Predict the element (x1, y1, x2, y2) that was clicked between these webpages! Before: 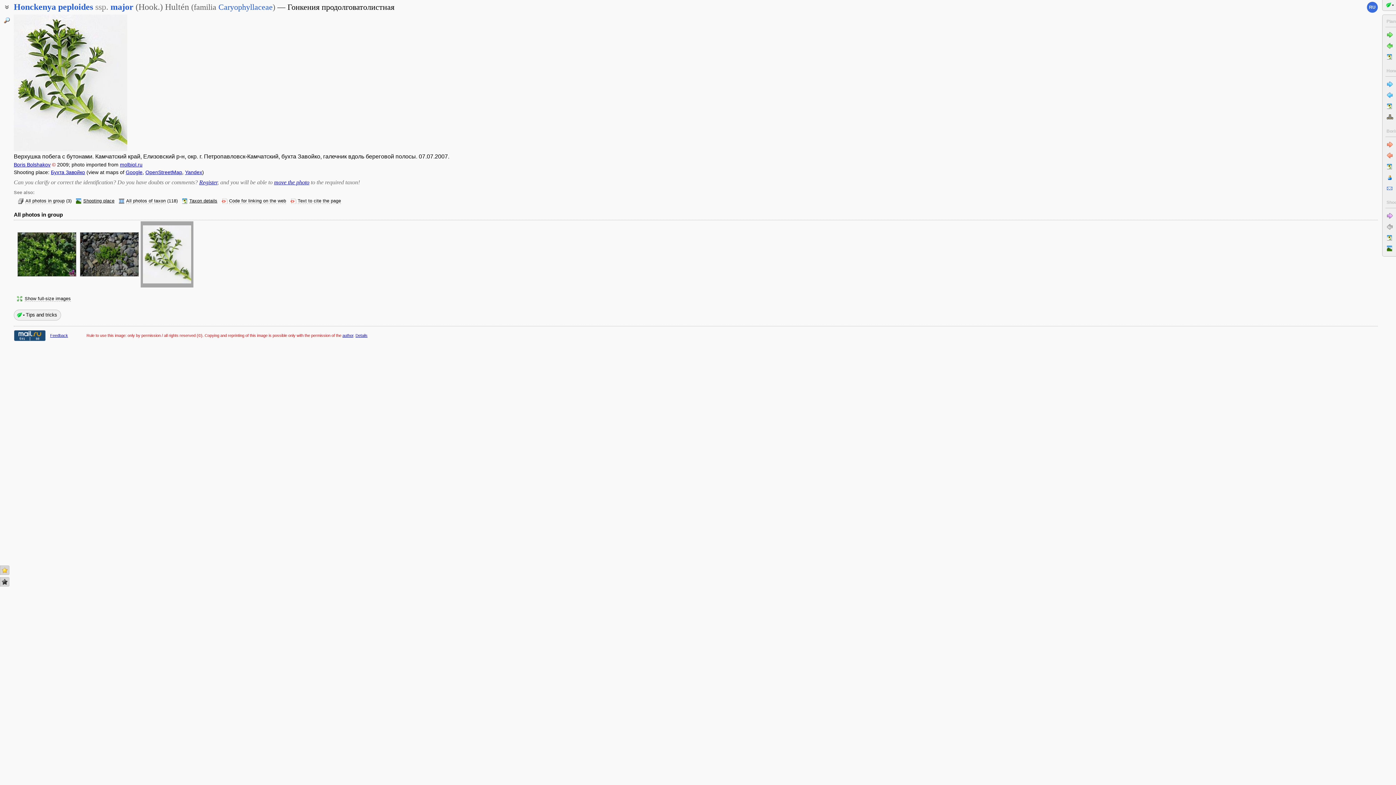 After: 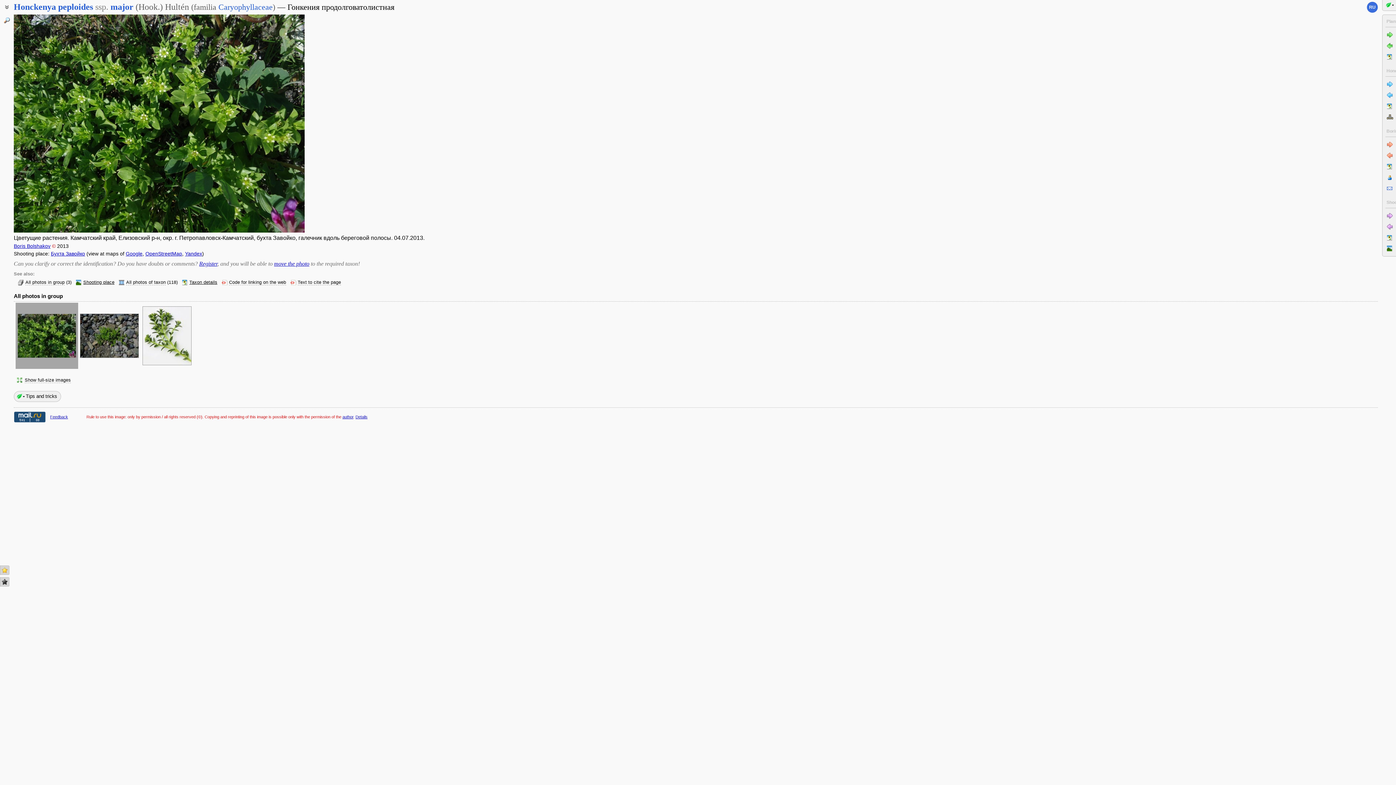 Action: bbox: (17, 271, 76, 277)